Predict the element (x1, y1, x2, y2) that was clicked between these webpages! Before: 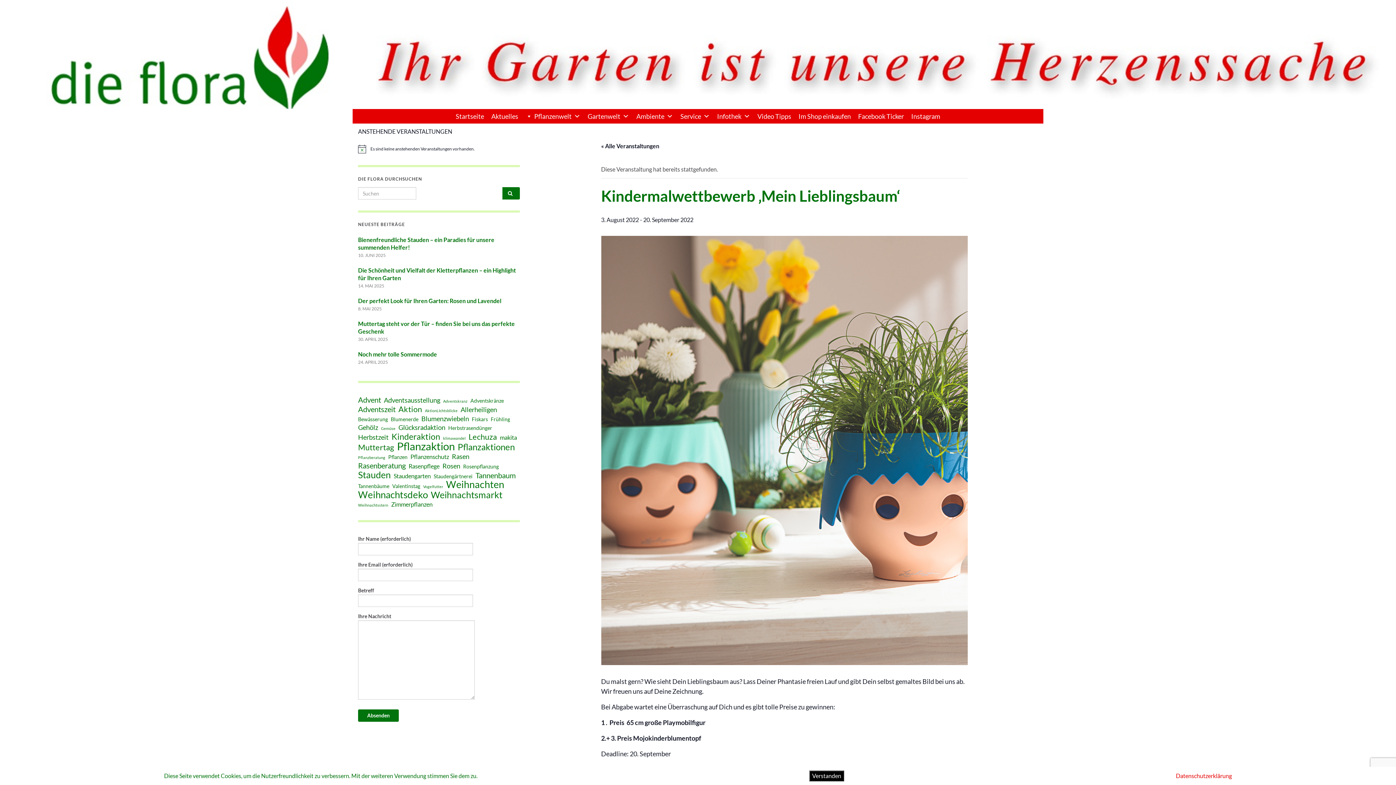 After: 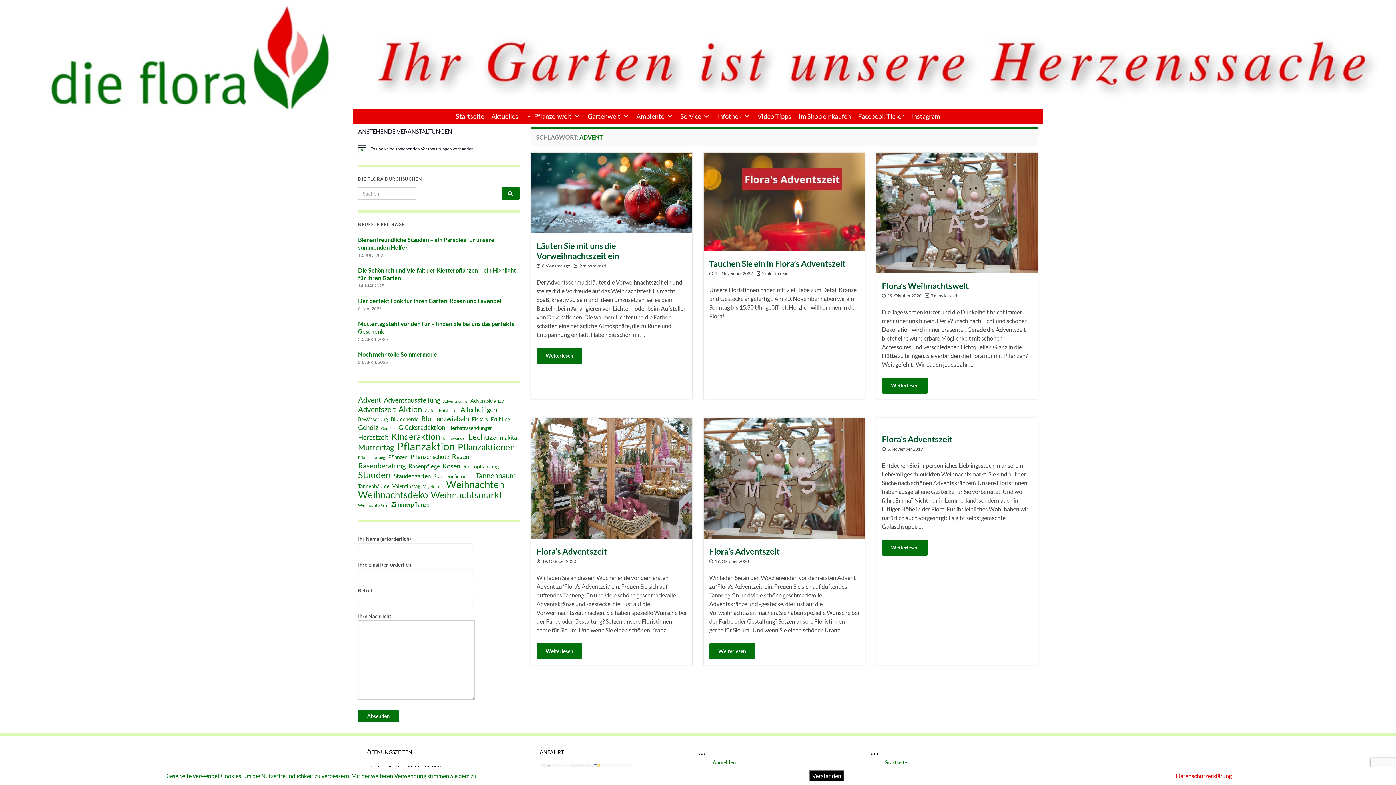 Action: label: Advent (6 Einträge) bbox: (358, 396, 381, 404)